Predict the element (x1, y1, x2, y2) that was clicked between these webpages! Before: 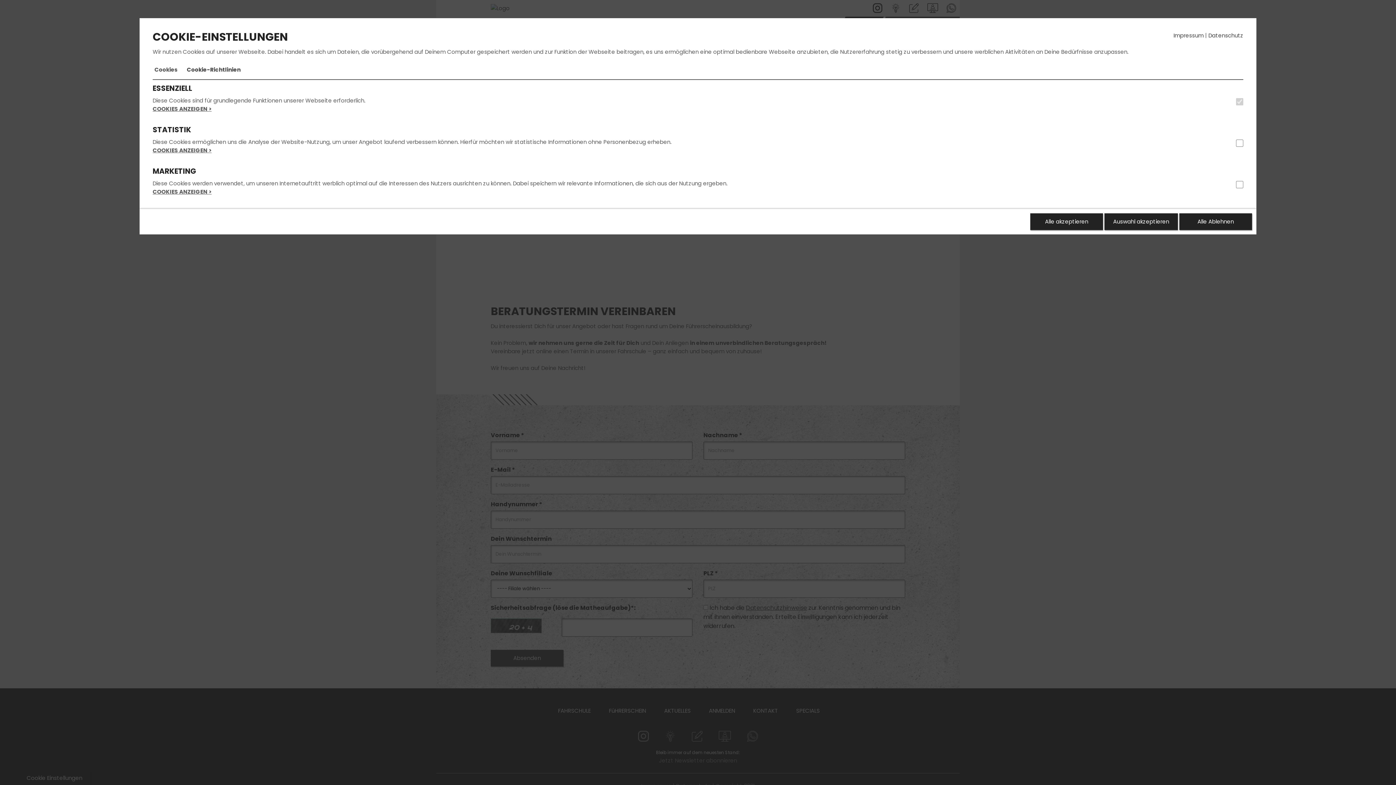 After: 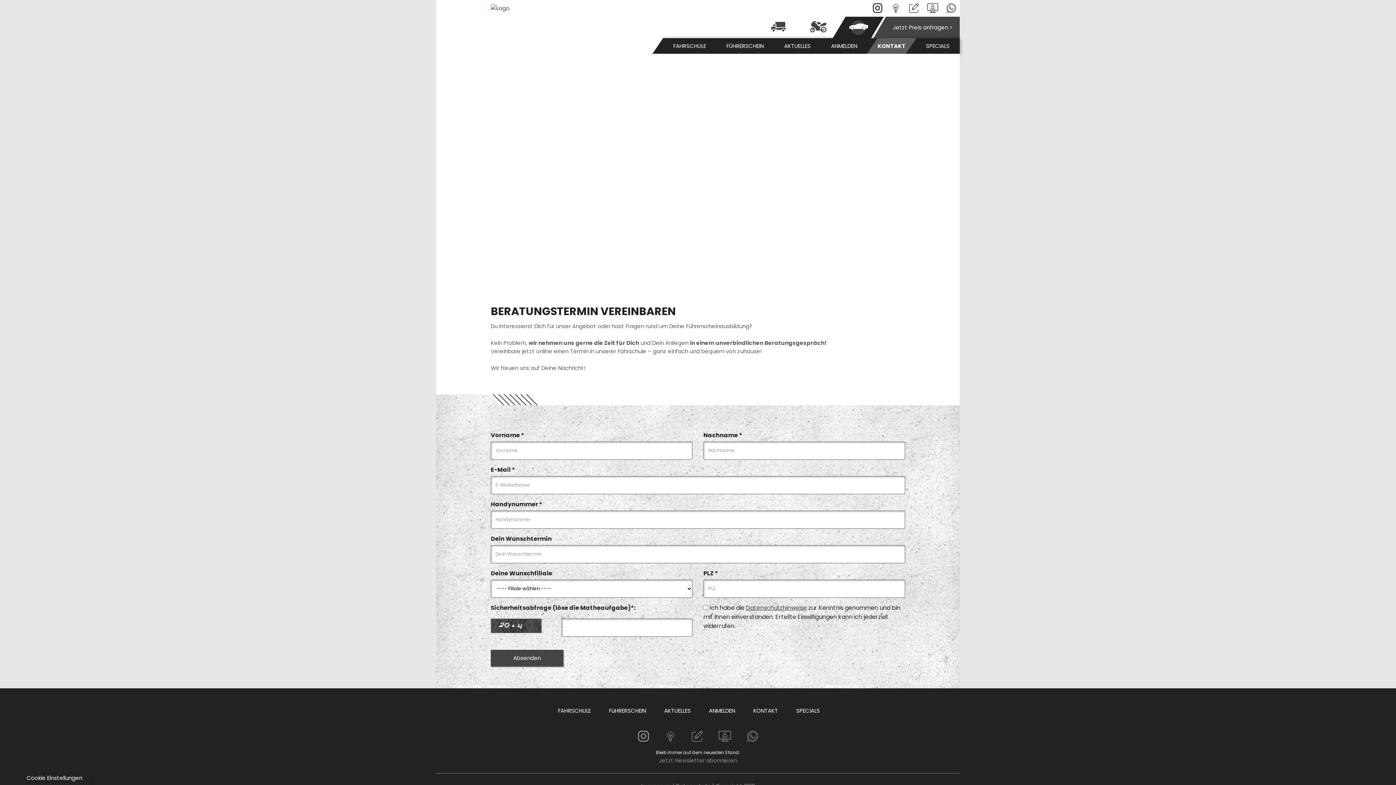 Action: bbox: (1179, 213, 1252, 230) label: Alle Ablehnen